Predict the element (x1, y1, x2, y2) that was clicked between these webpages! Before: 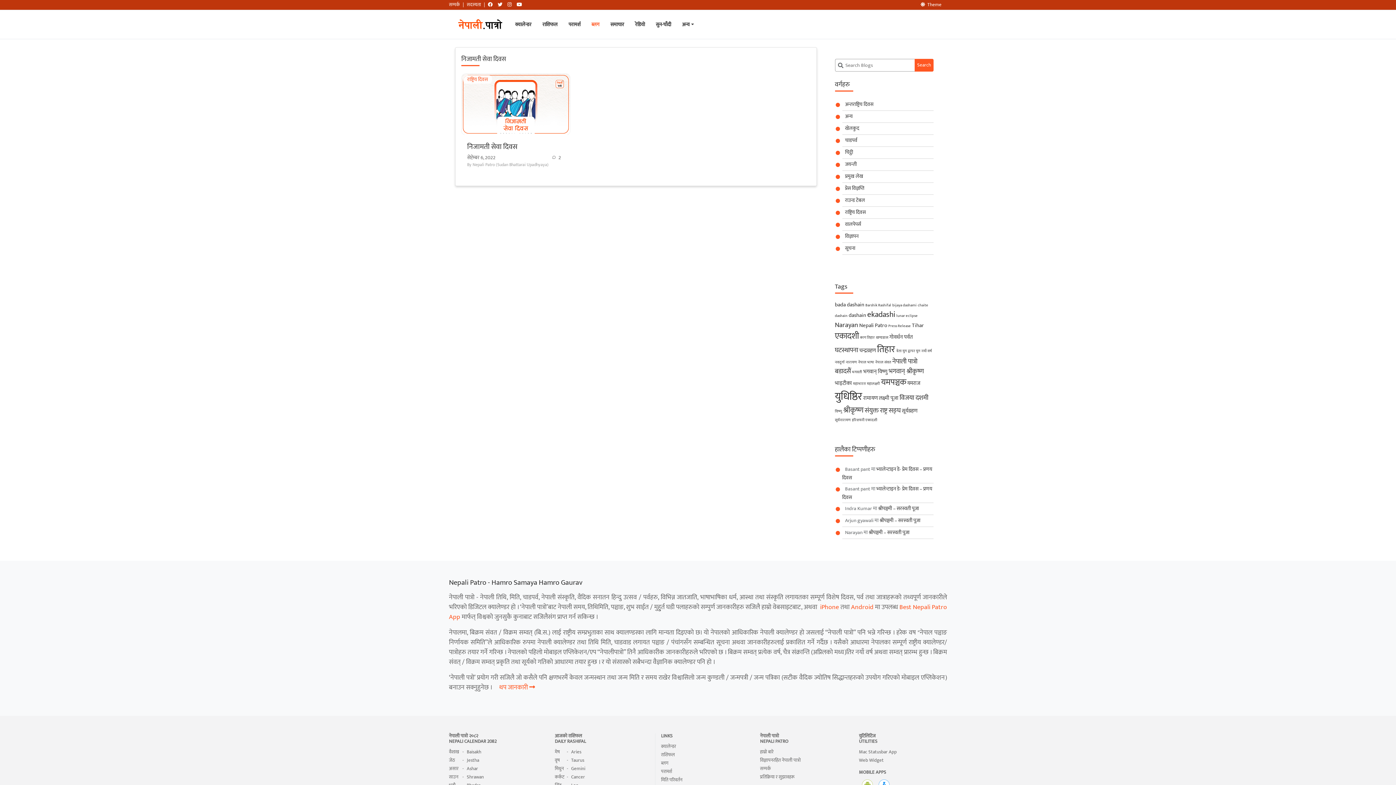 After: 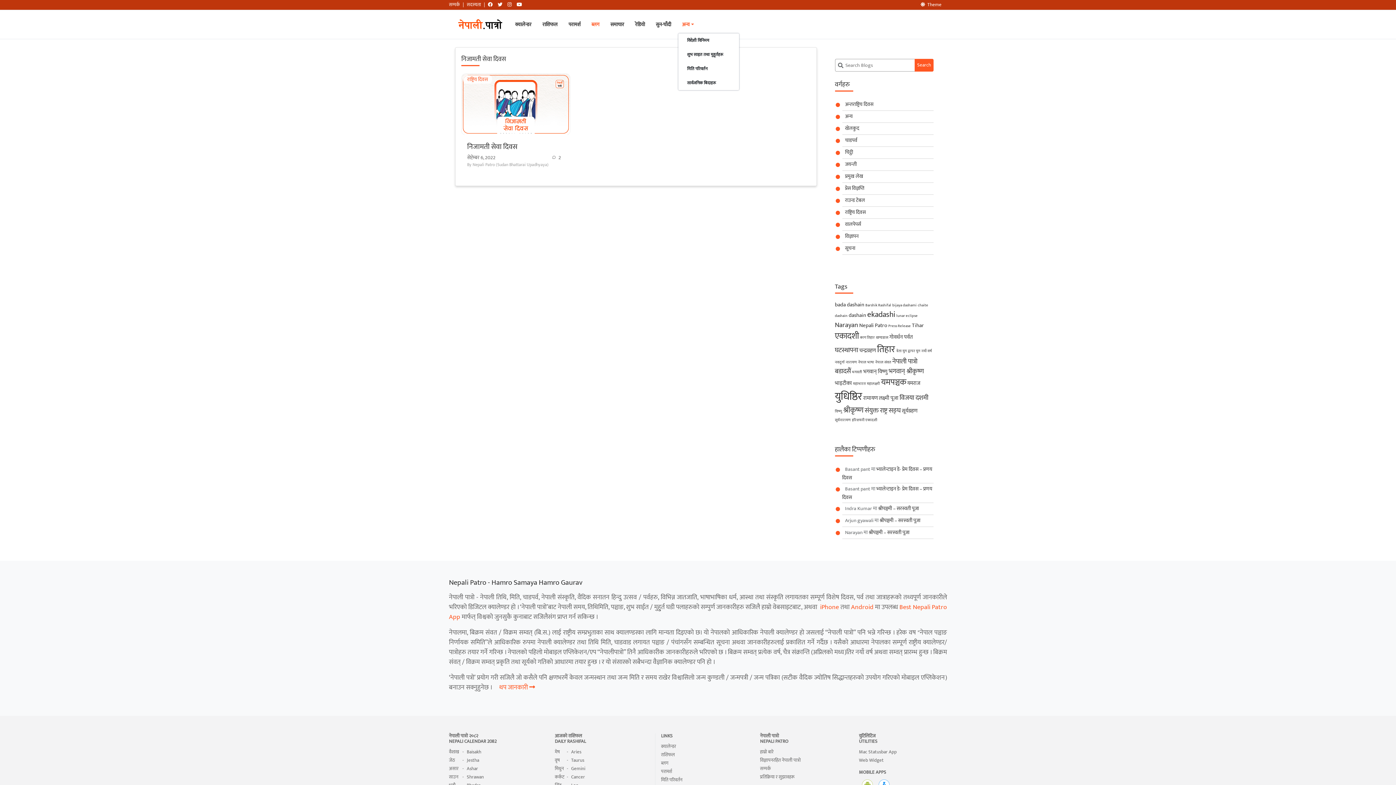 Action: bbox: (678, 15, 701, 33) label: अन्य